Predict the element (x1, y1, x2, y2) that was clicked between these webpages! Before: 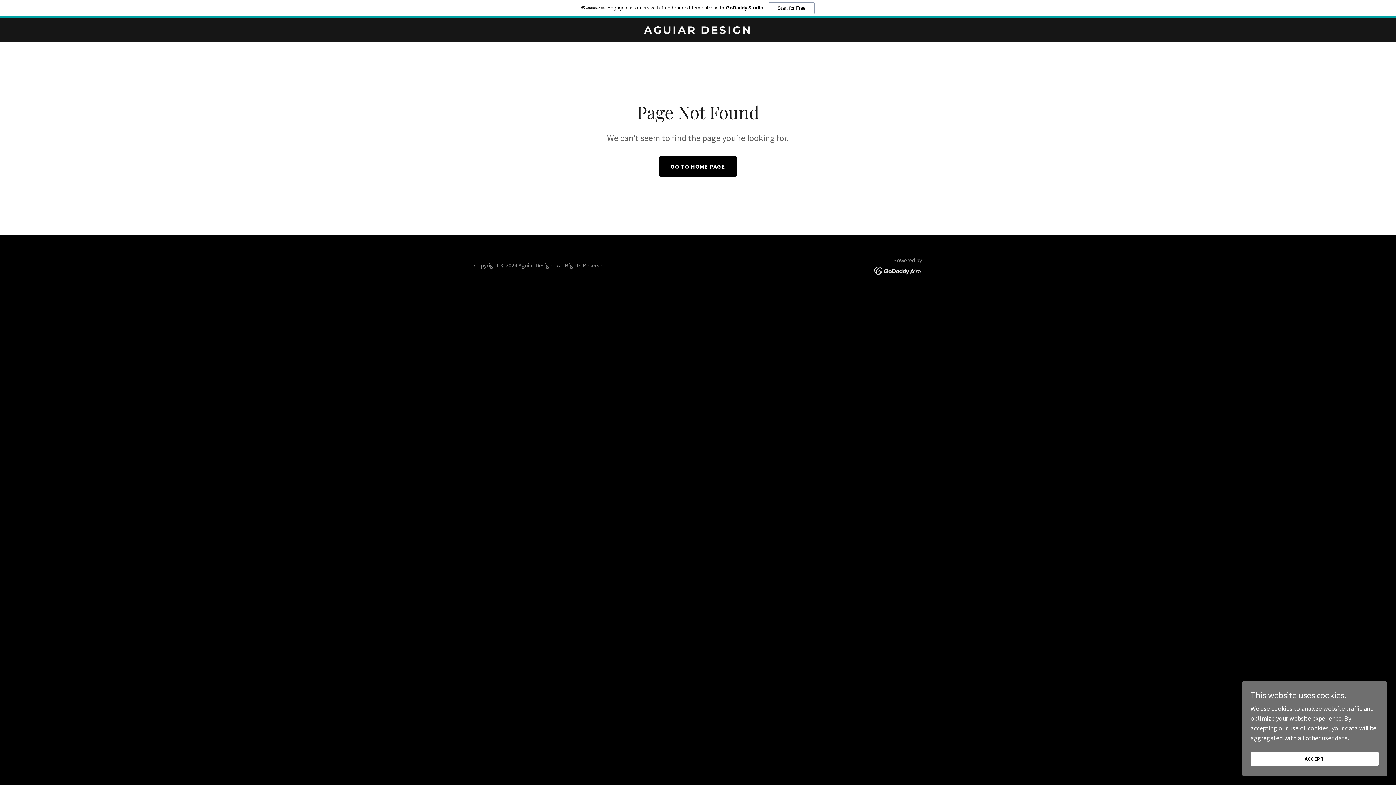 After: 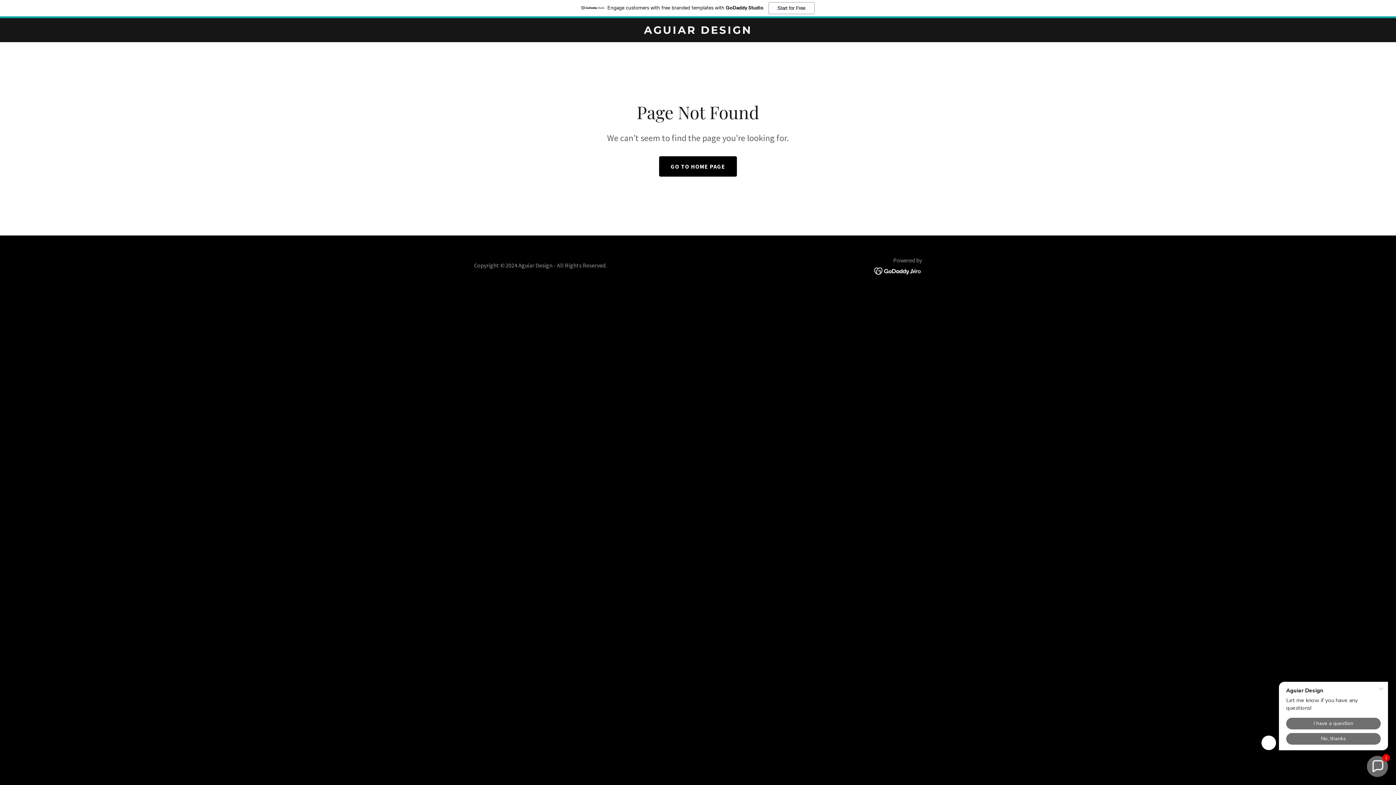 Action: label: ACCEPT bbox: (1250, 752, 1378, 766)